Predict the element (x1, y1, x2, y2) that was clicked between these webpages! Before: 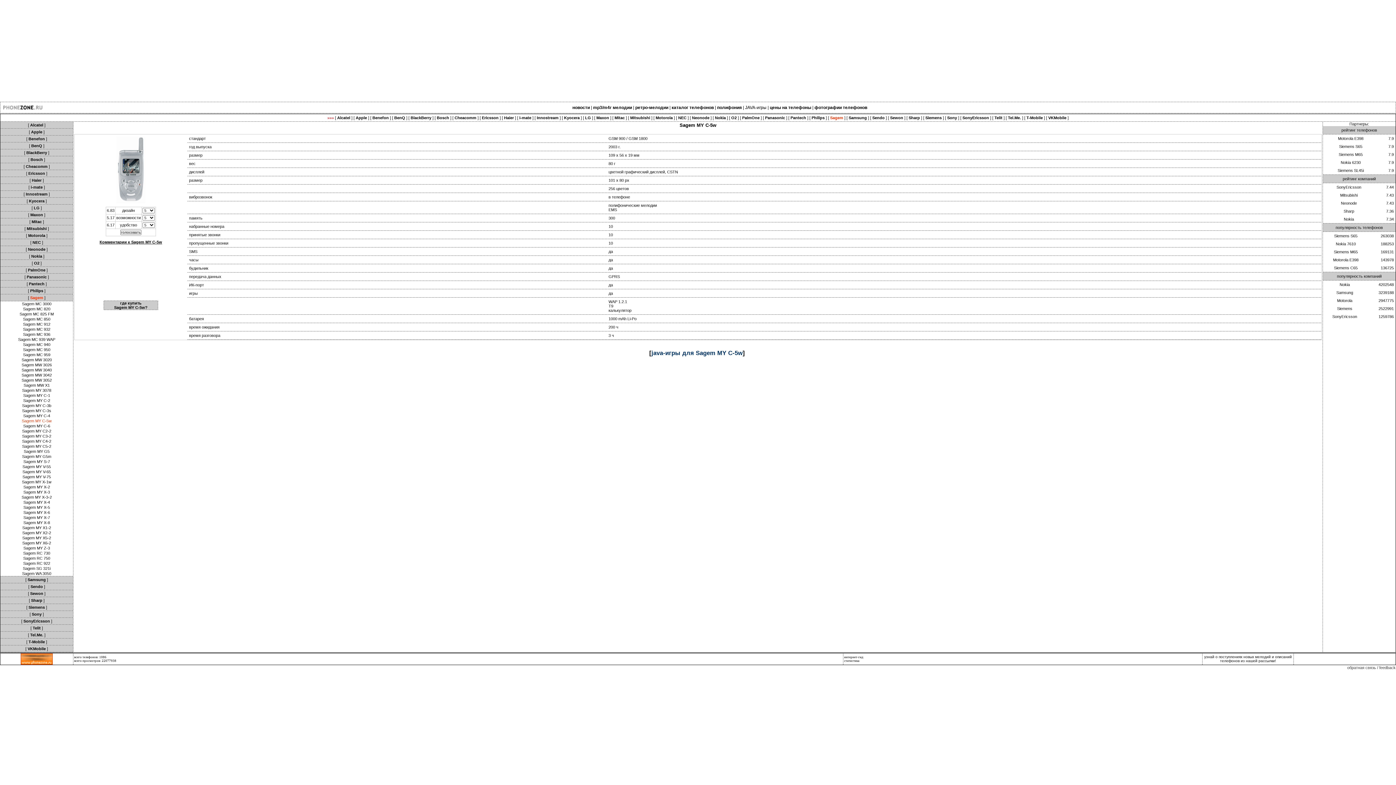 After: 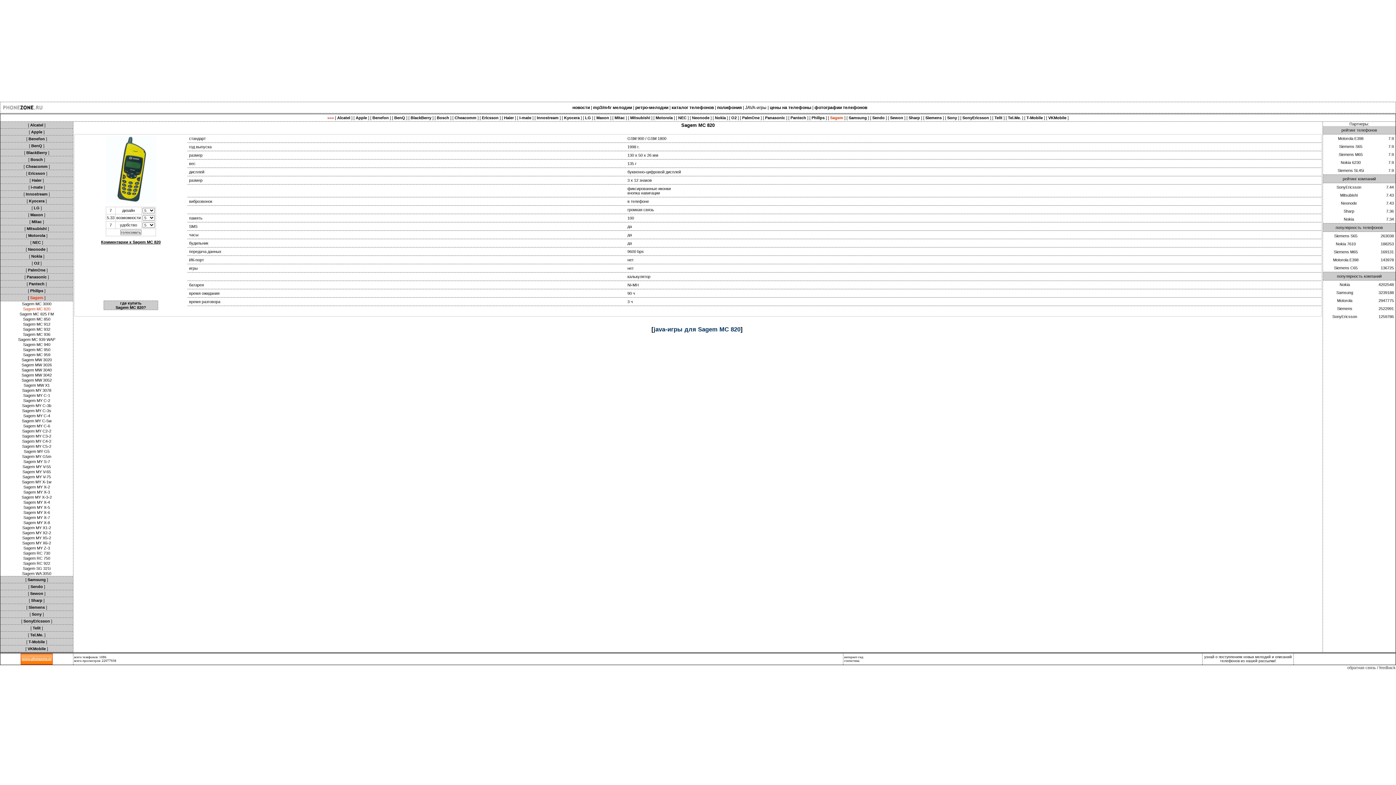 Action: label: Sagem MC 820 bbox: (23, 306, 50, 311)